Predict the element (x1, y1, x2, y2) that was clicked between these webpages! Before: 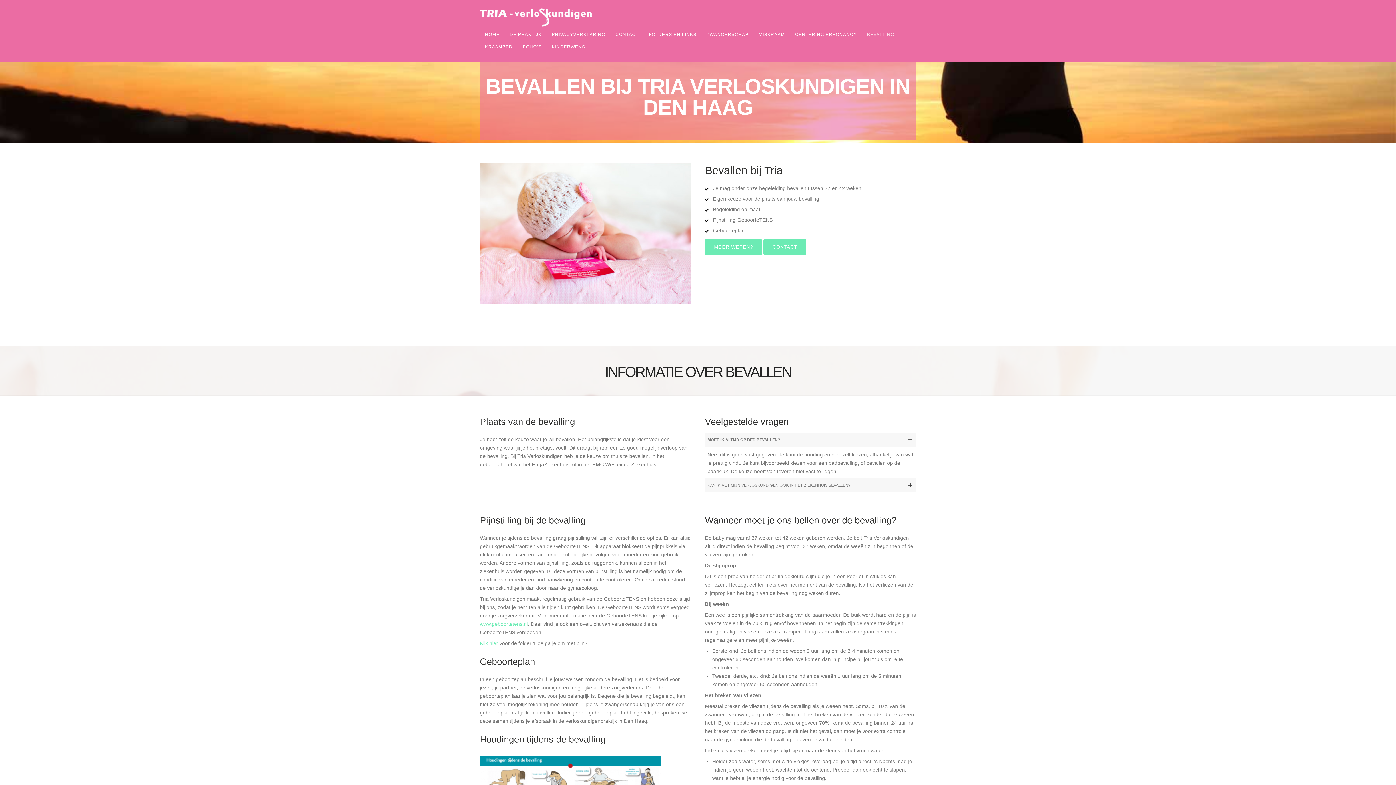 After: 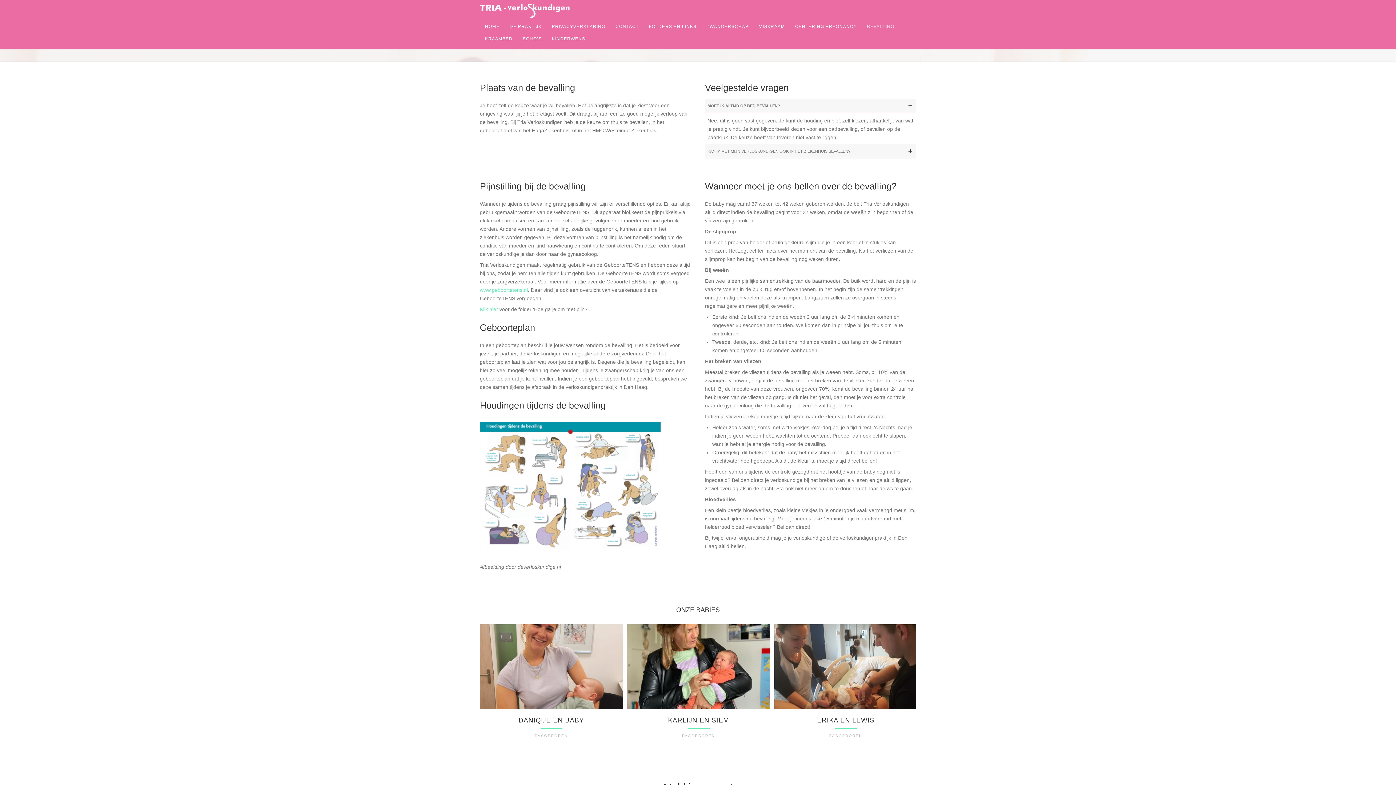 Action: bbox: (705, 239, 762, 255) label: MEER WETEN?